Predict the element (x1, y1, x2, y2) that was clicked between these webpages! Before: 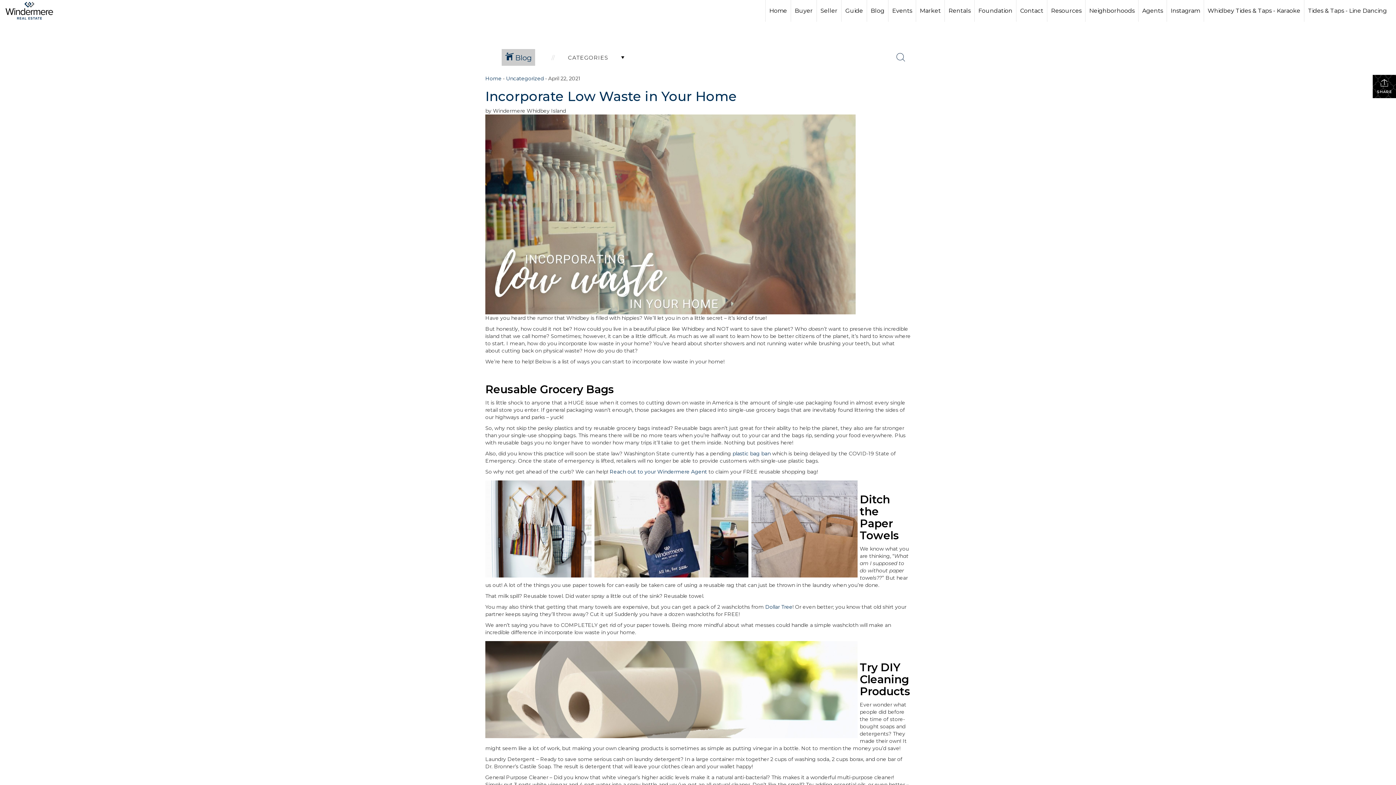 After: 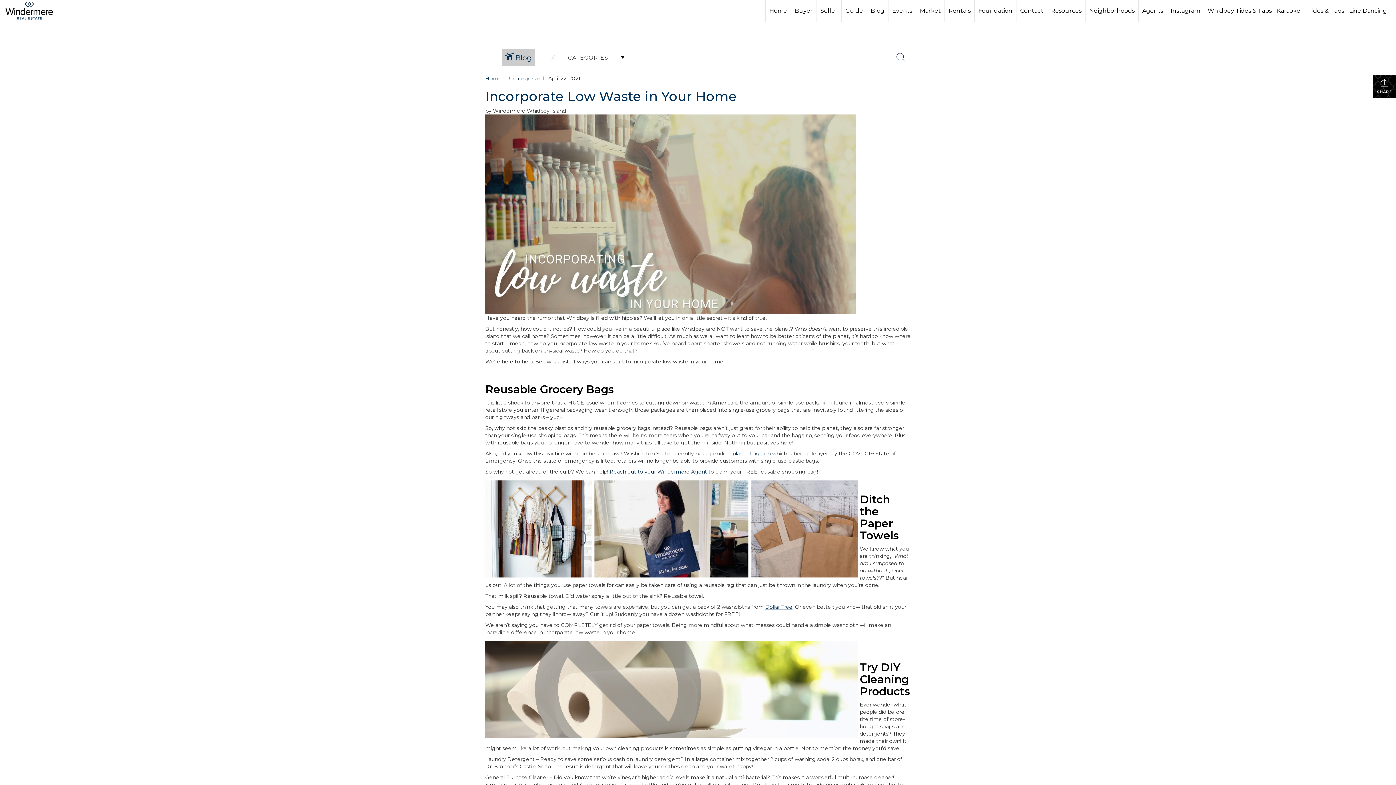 Action: label: Dollar Tree bbox: (765, 604, 792, 610)